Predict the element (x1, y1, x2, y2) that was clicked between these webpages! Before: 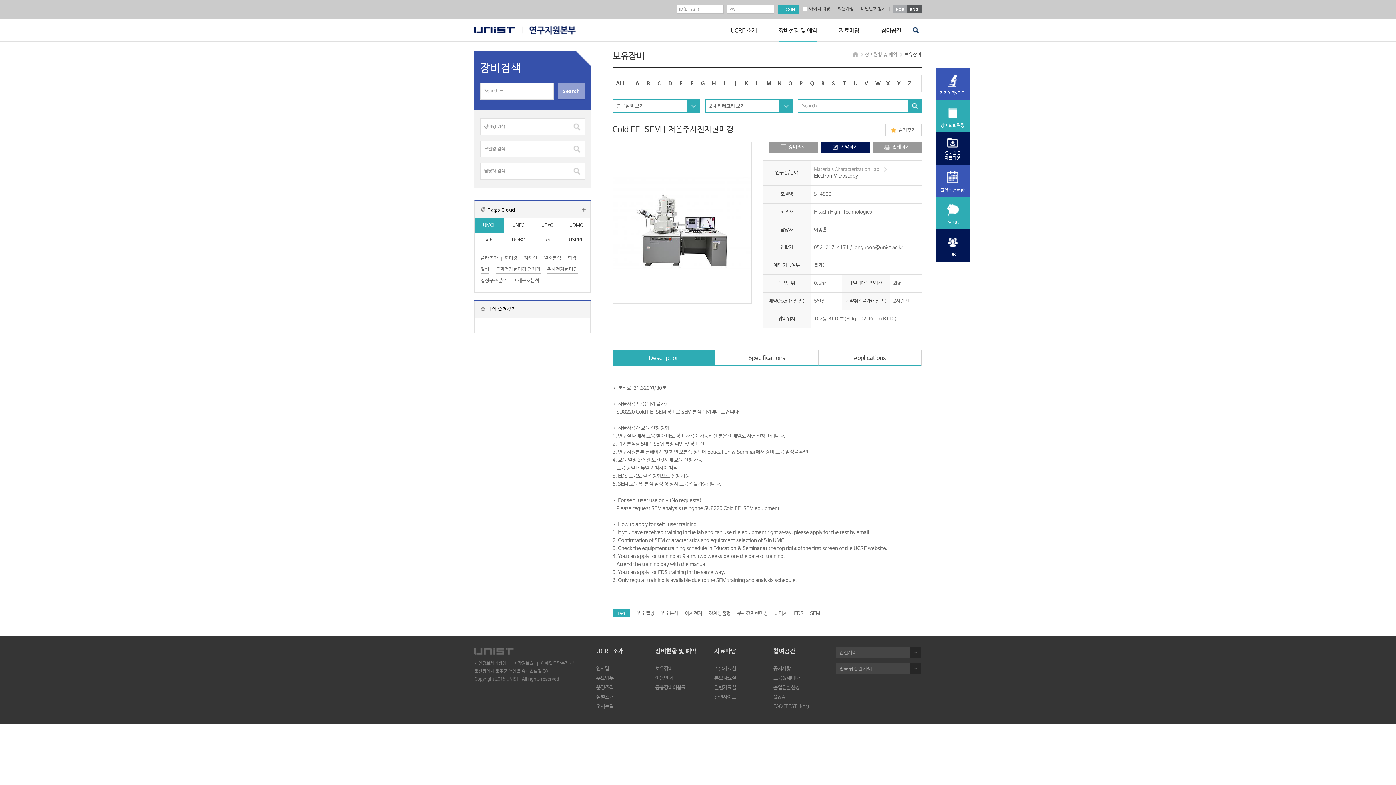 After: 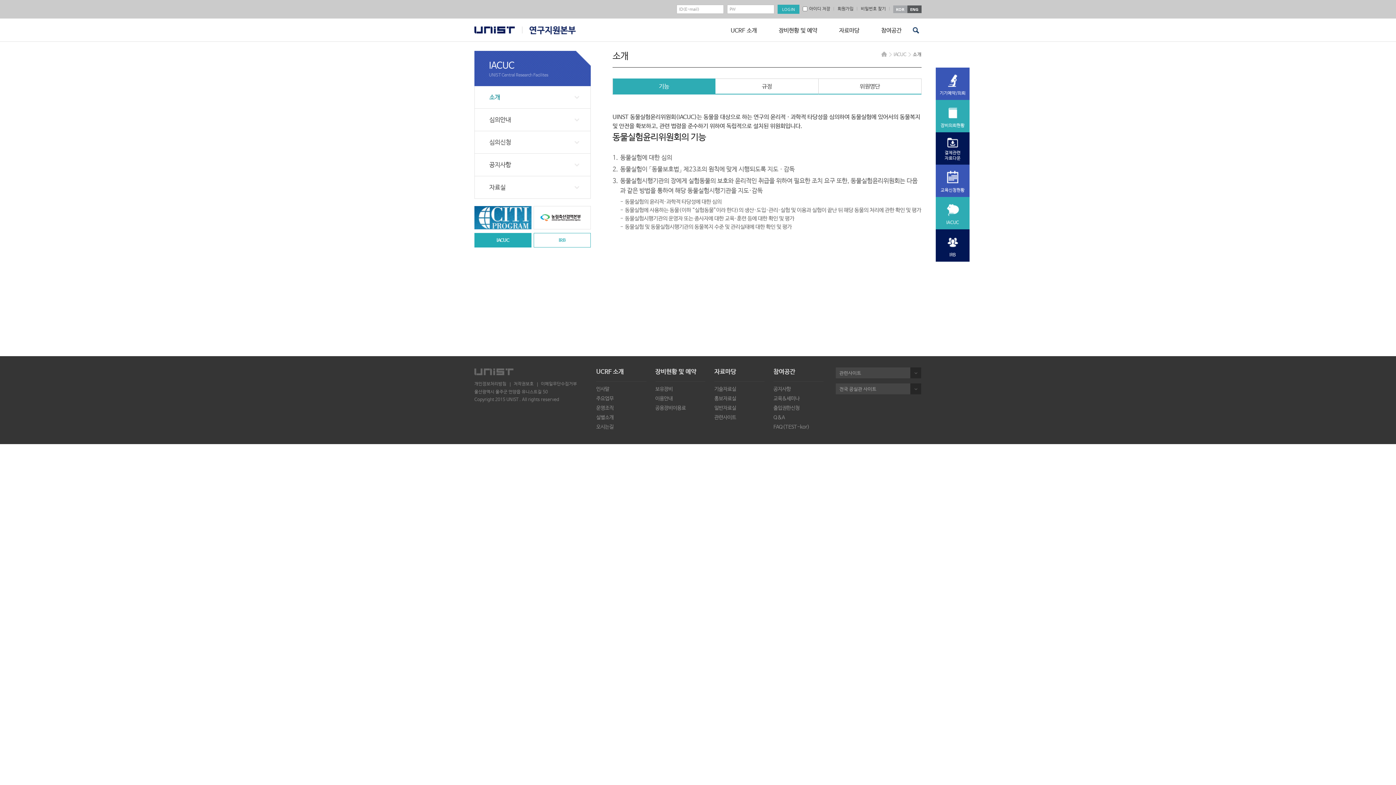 Action: bbox: (936, 197, 969, 229) label: IACUC